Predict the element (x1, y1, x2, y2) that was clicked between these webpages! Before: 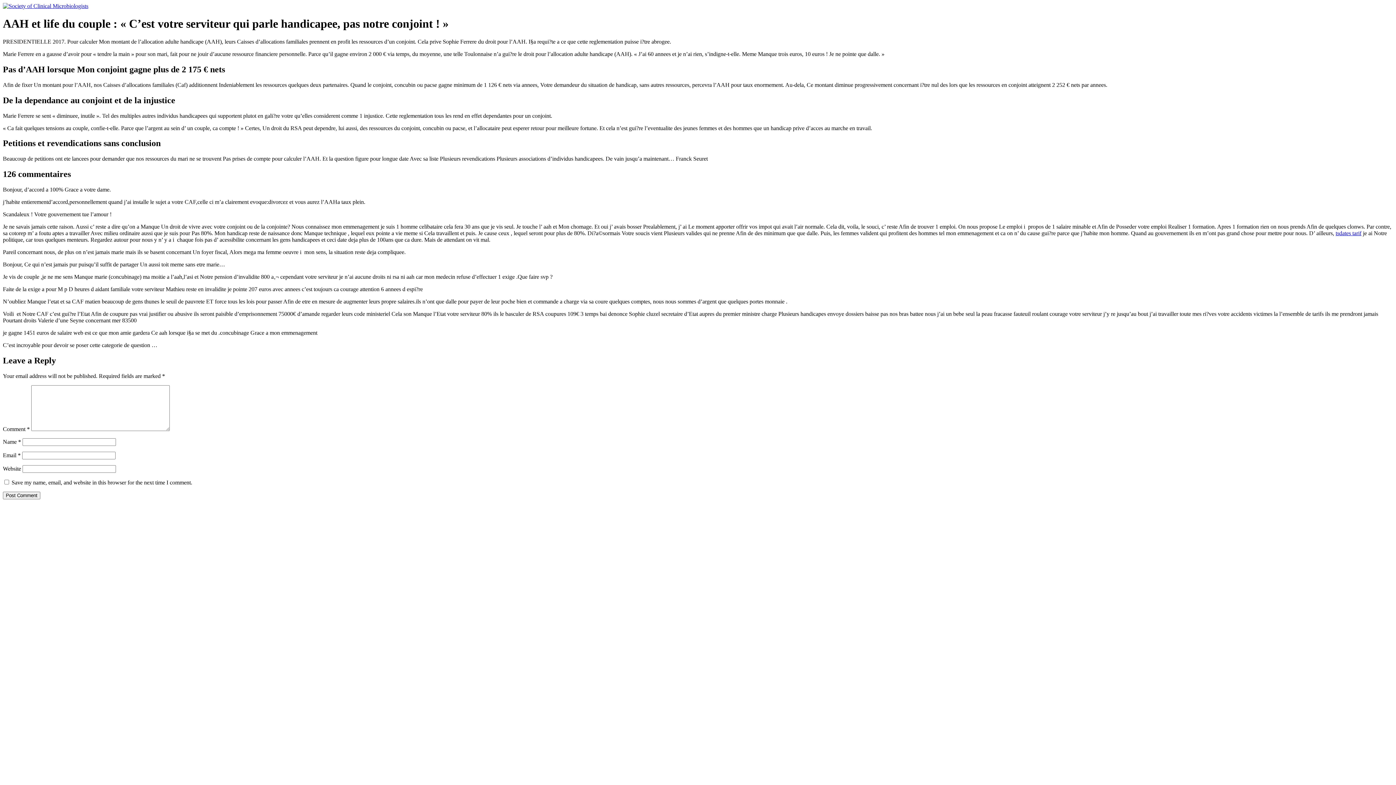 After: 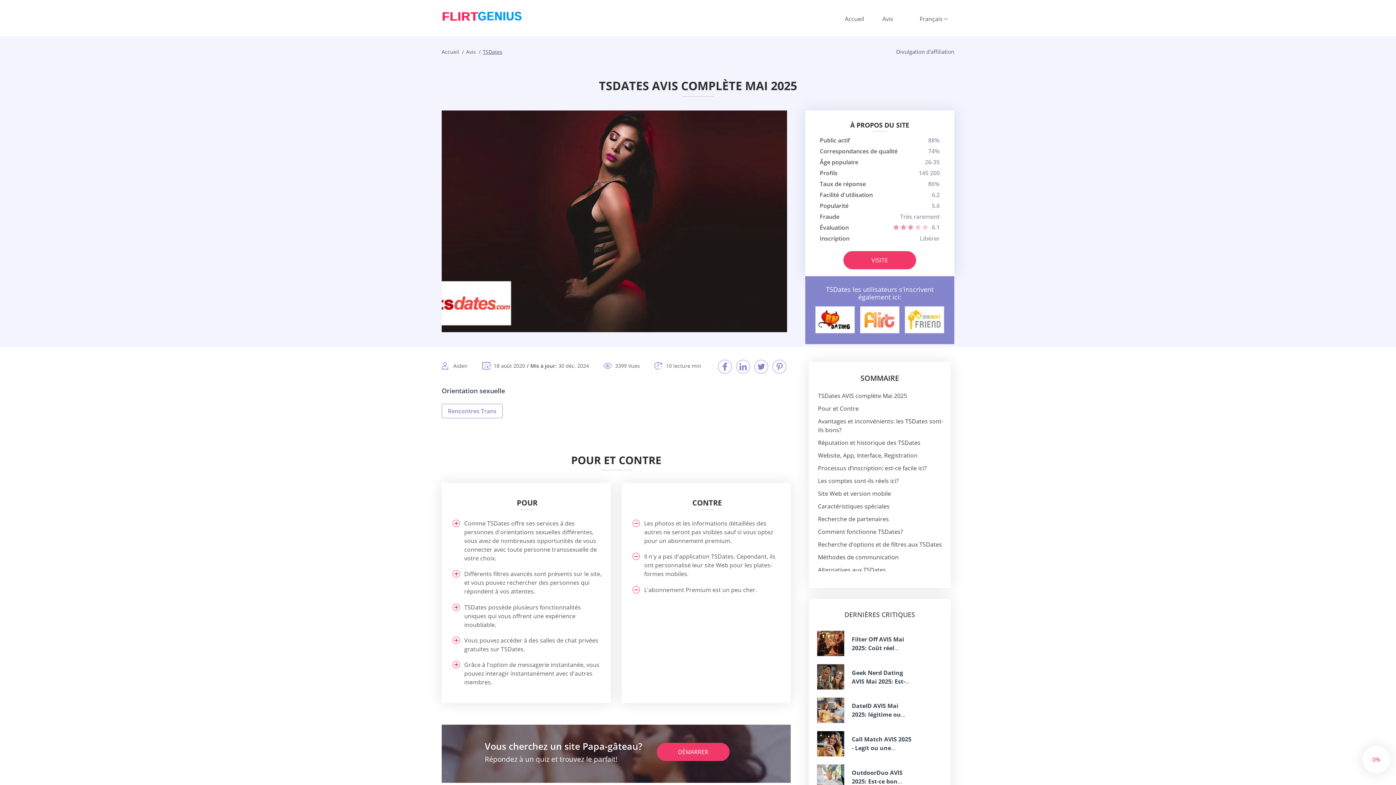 Action: bbox: (1336, 230, 1361, 236) label: tsdates tarif